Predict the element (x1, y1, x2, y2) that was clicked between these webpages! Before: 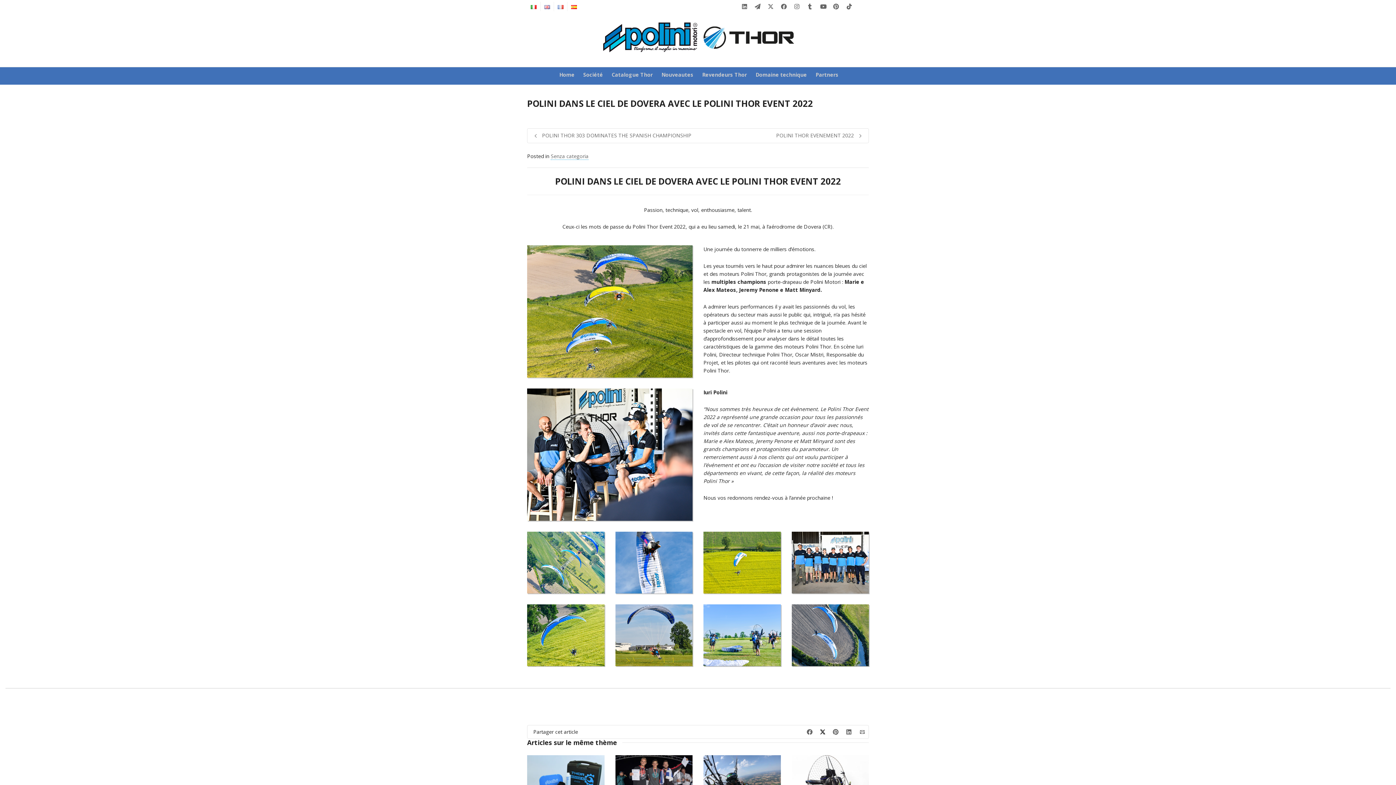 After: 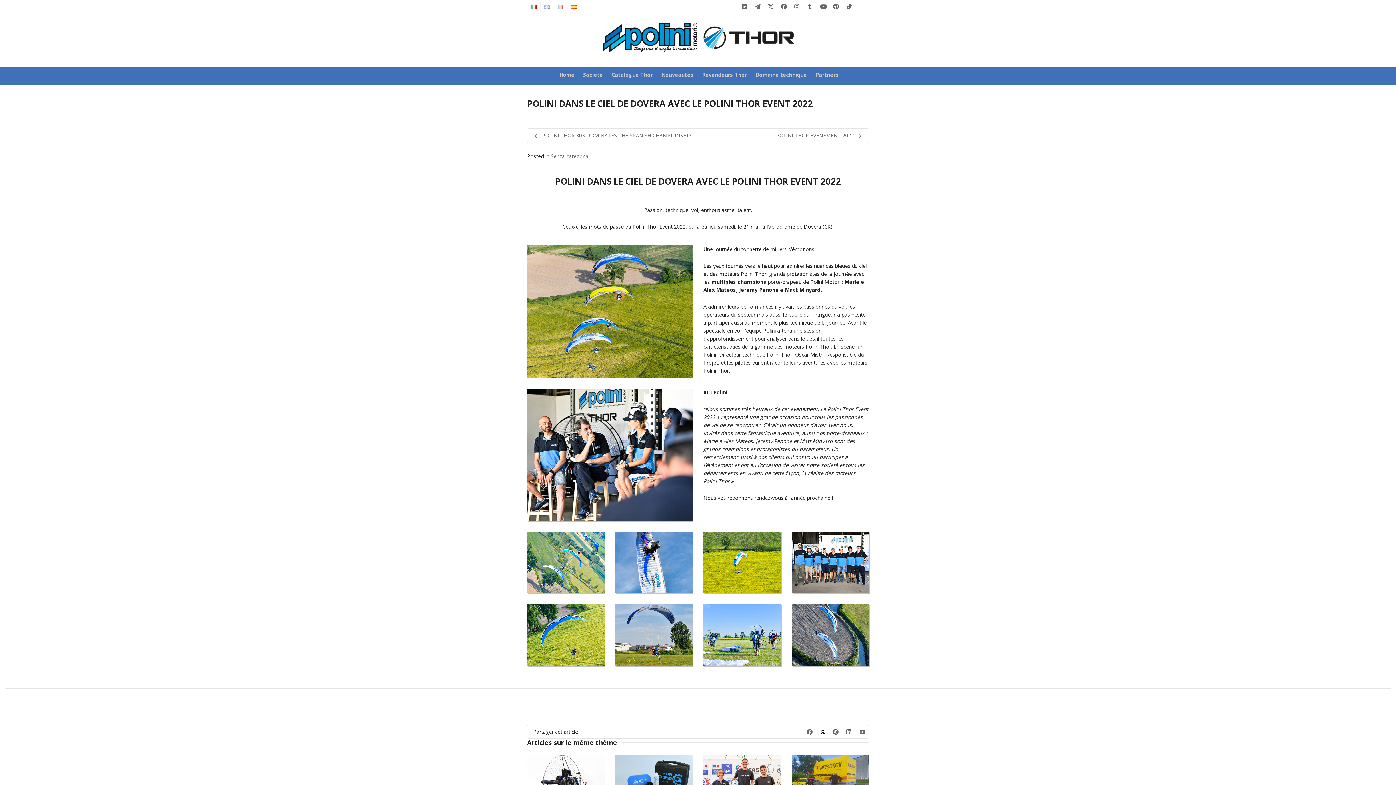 Action: bbox: (554, 1, 567, 11)